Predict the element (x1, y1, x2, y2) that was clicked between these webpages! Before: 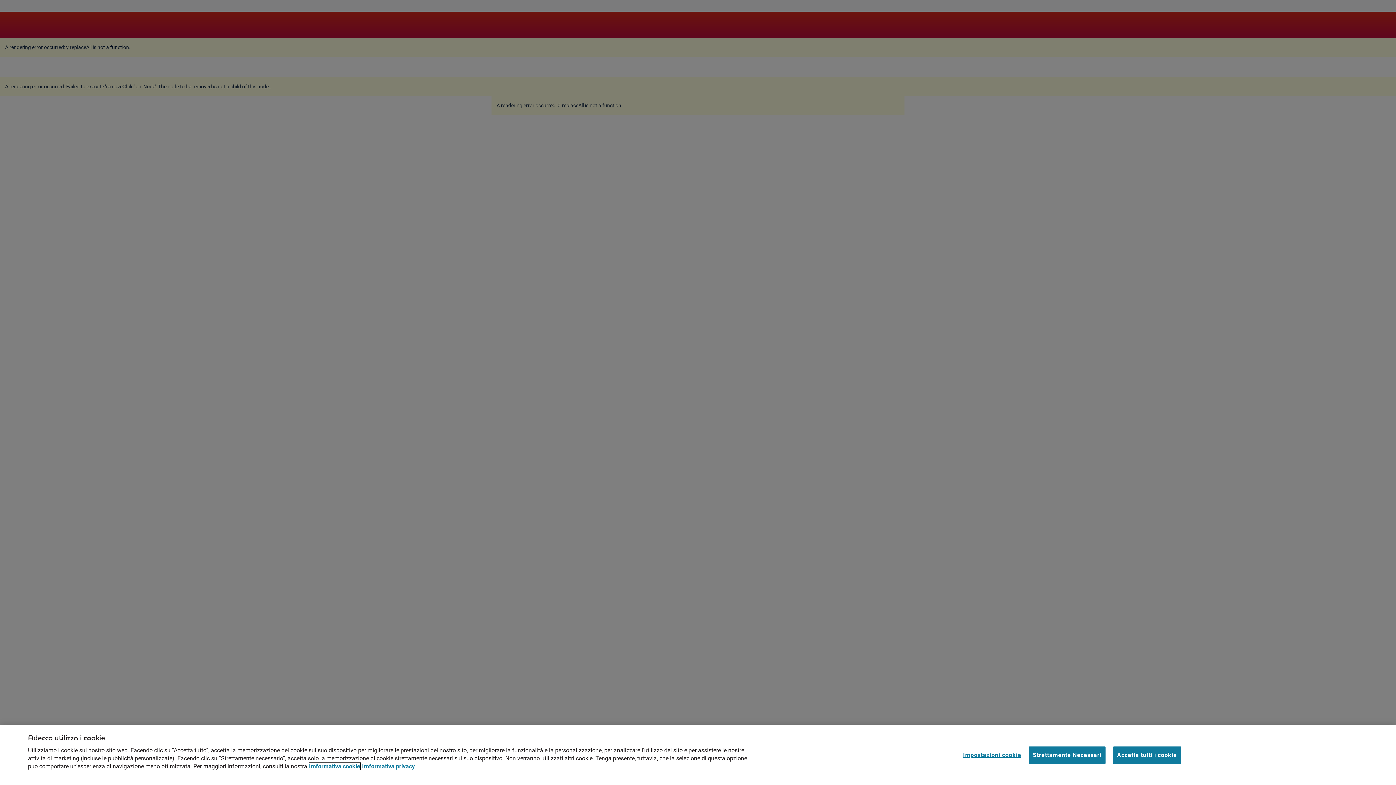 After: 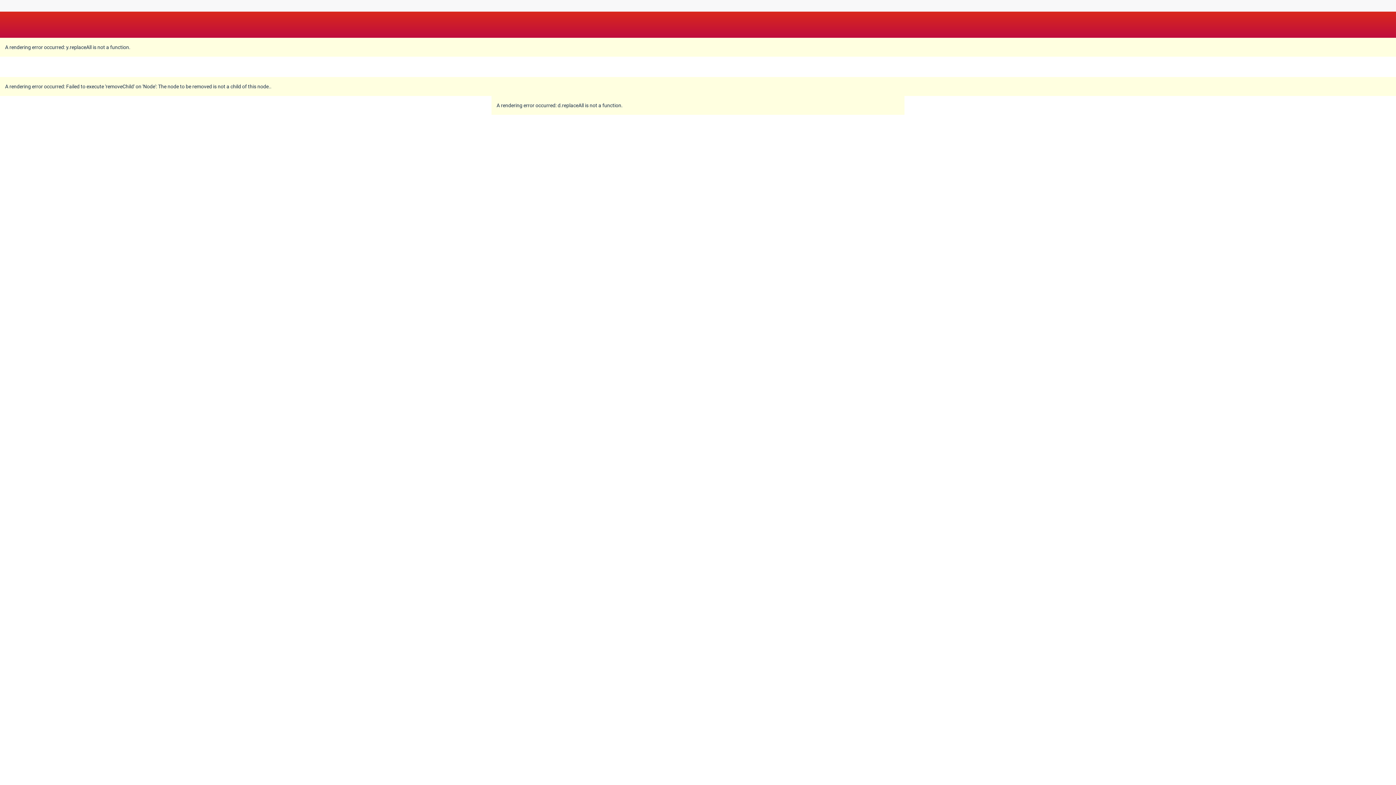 Action: bbox: (1113, 746, 1181, 764) label: Accetta tutti i cookie